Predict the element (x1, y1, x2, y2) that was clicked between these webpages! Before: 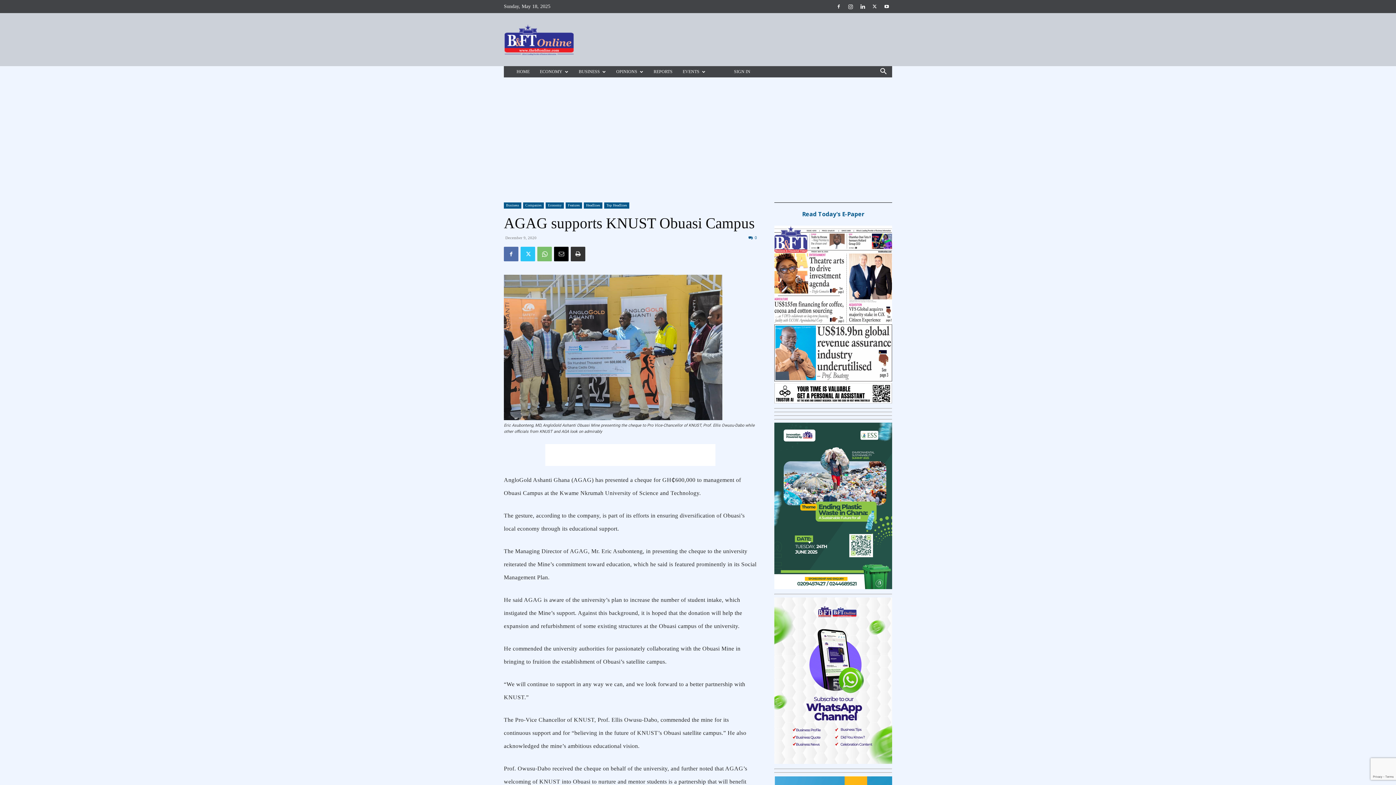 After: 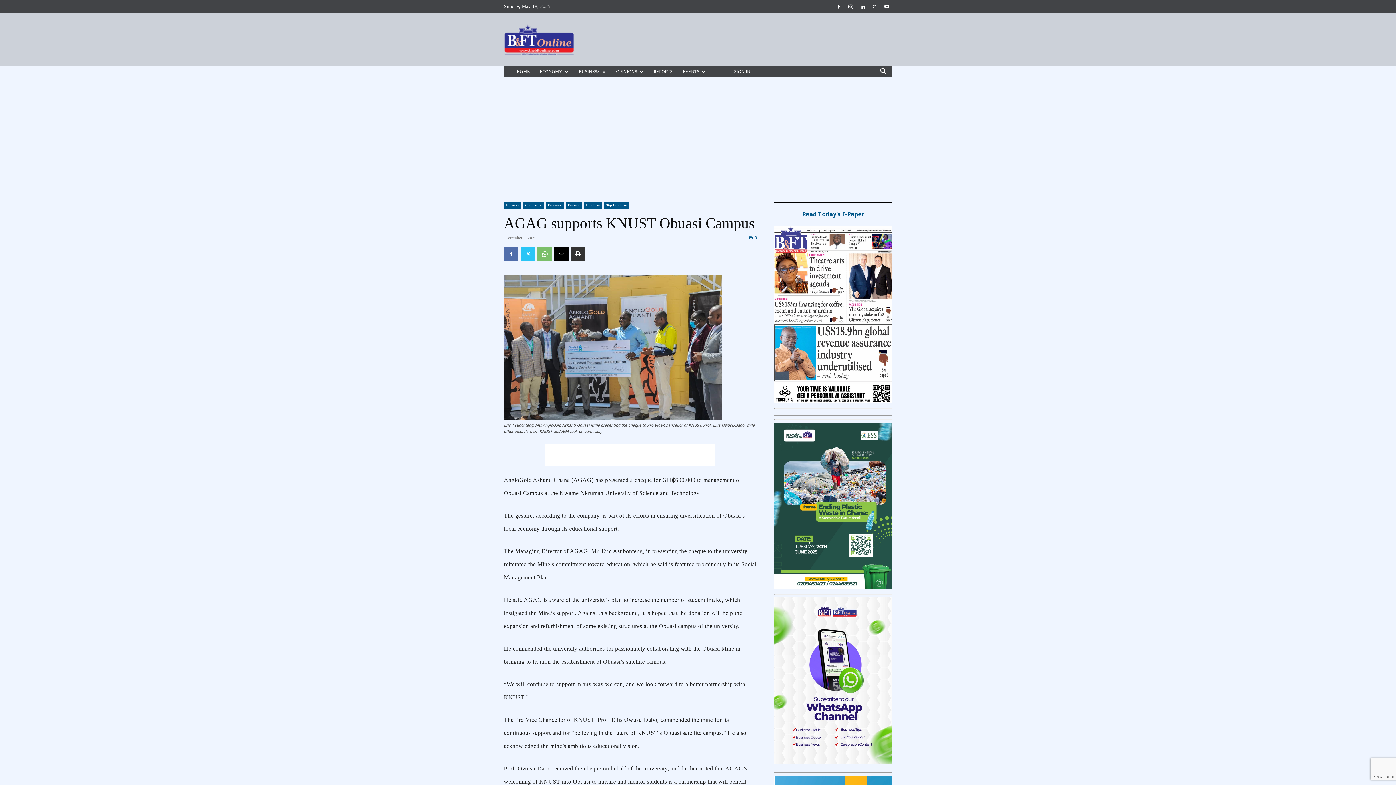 Action: bbox: (774, 583, 892, 591)